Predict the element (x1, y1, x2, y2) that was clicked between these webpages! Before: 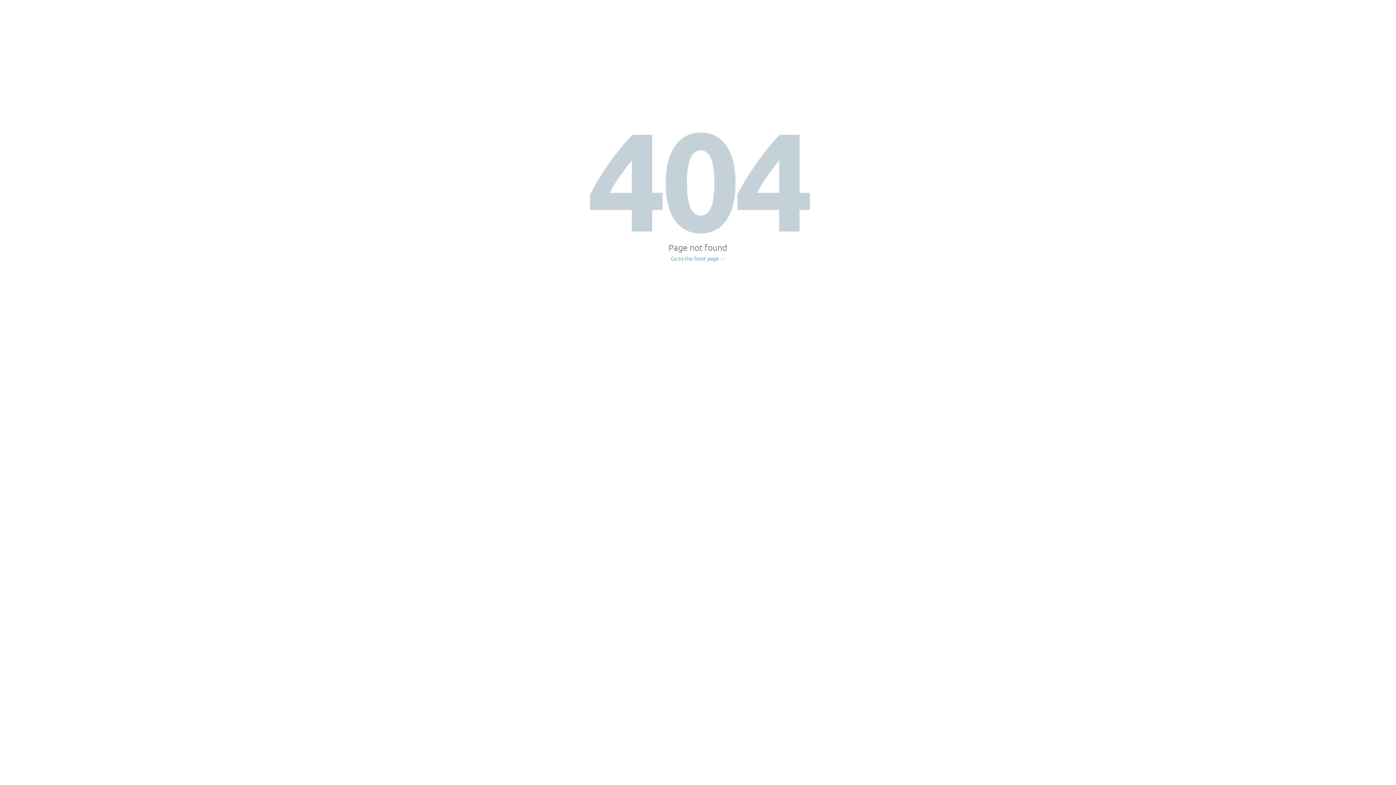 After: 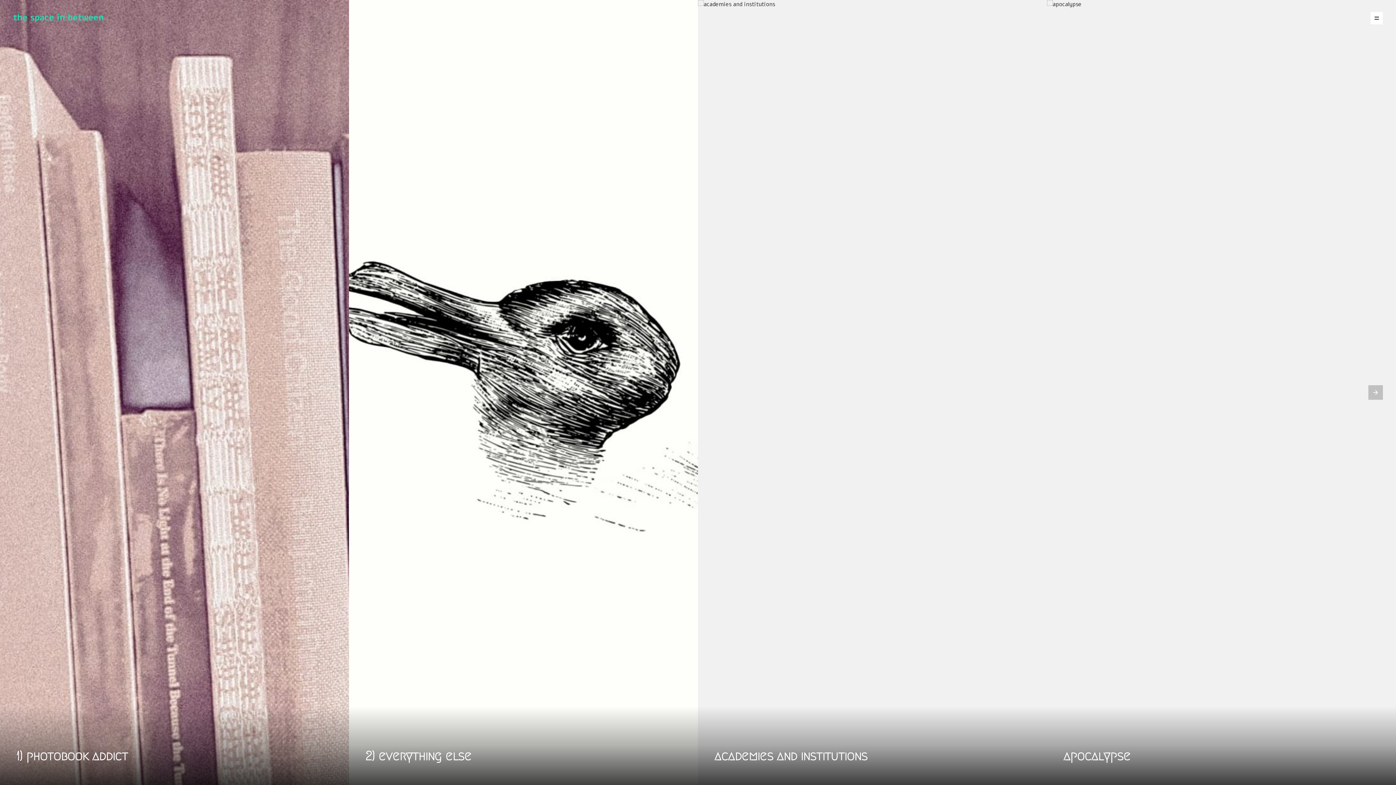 Action: bbox: (671, 256, 725, 261) label: Go to the front page →